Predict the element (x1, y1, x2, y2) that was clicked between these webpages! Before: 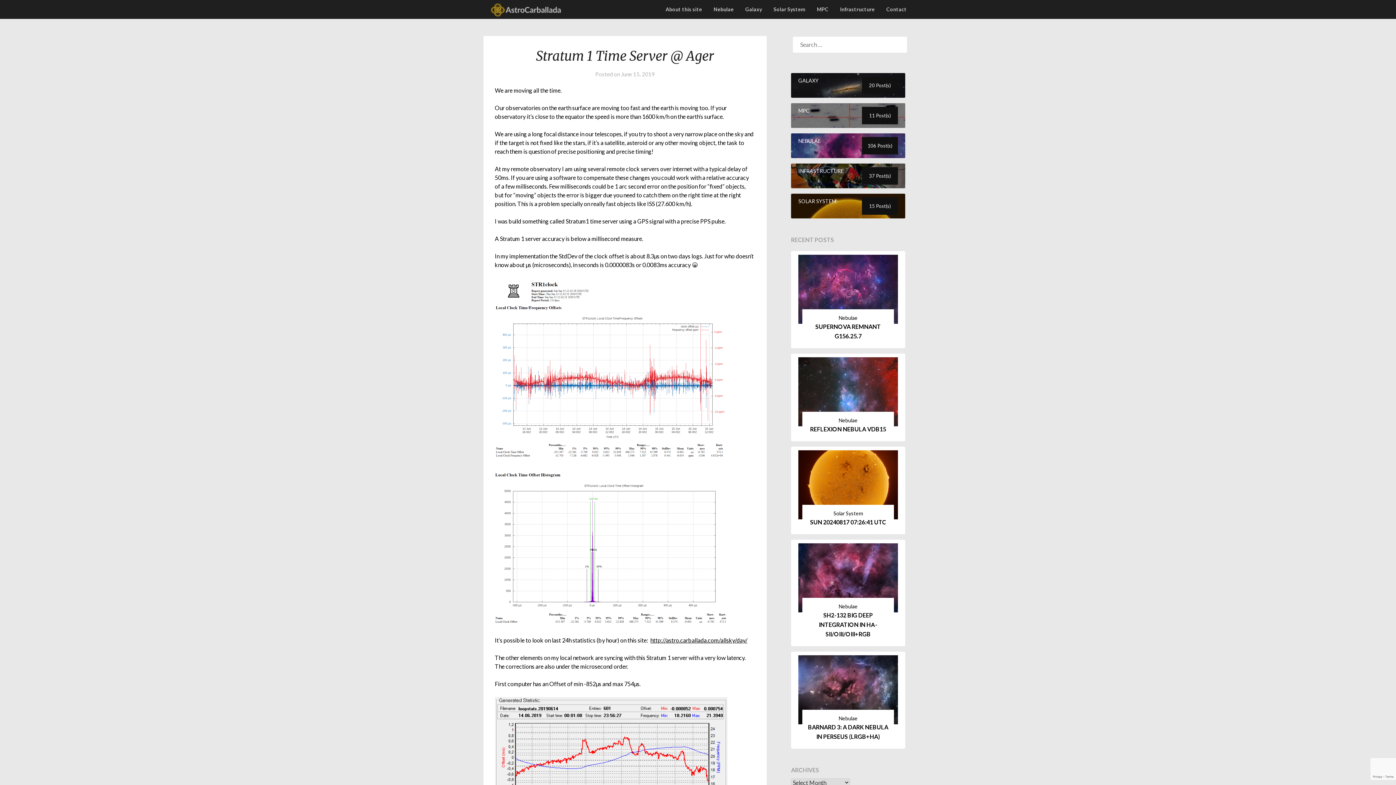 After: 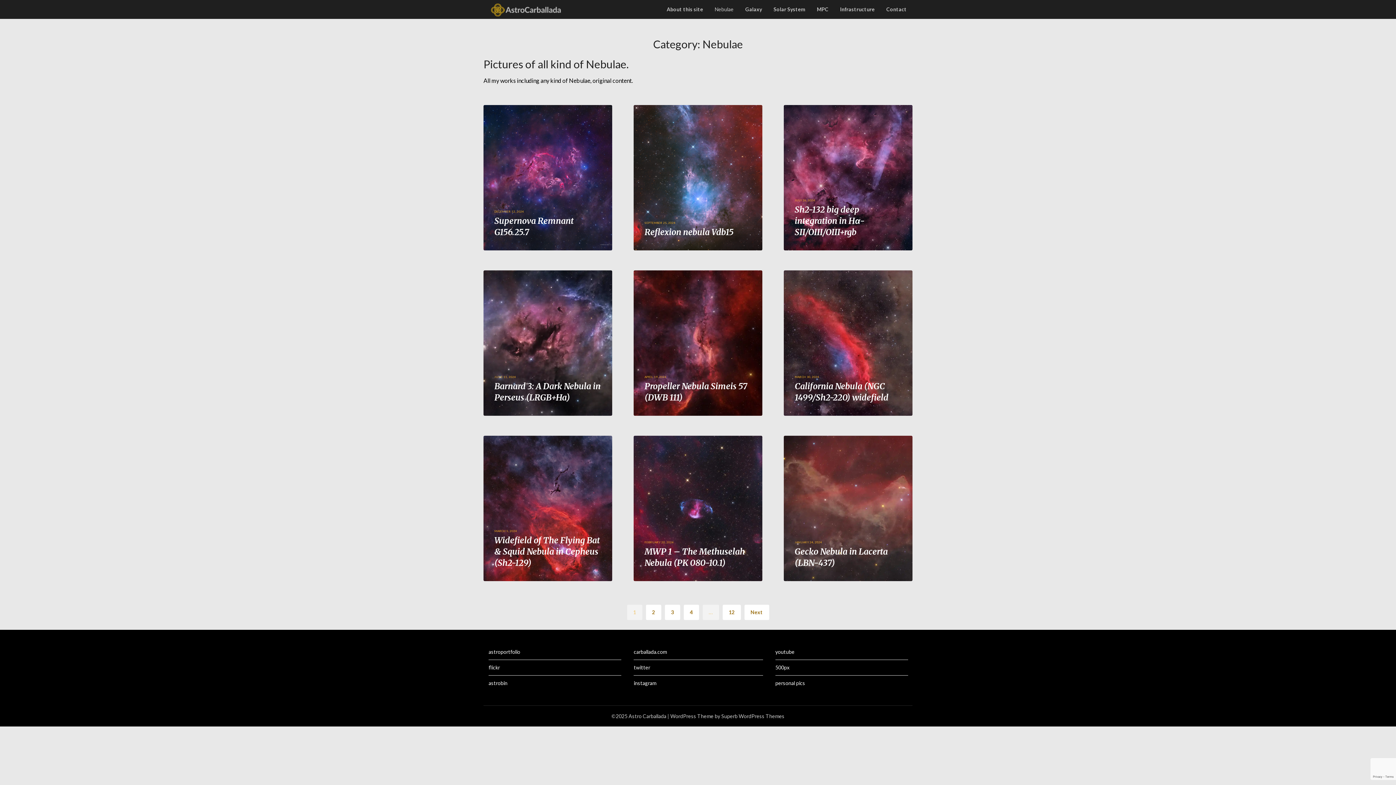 Action: label: Nebulae bbox: (838, 715, 857, 721)